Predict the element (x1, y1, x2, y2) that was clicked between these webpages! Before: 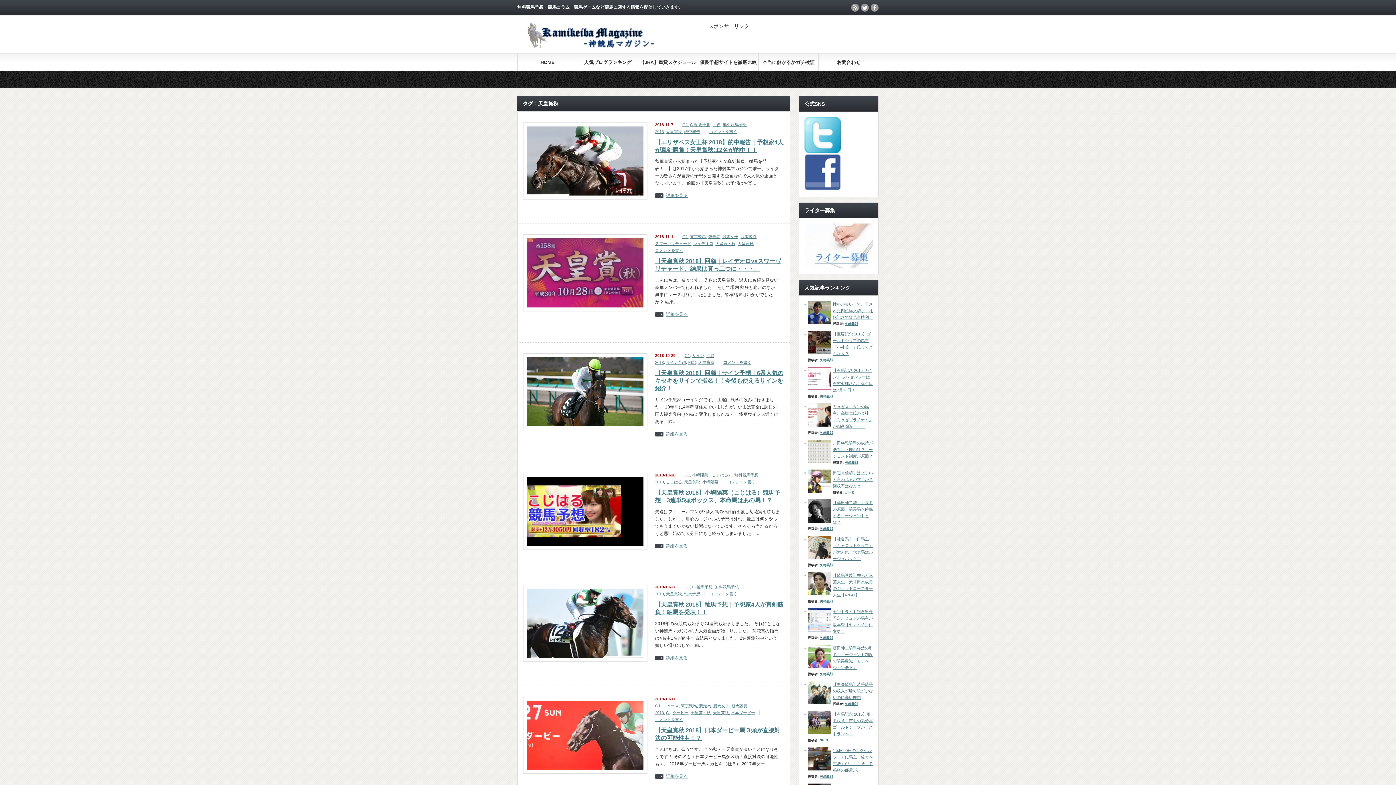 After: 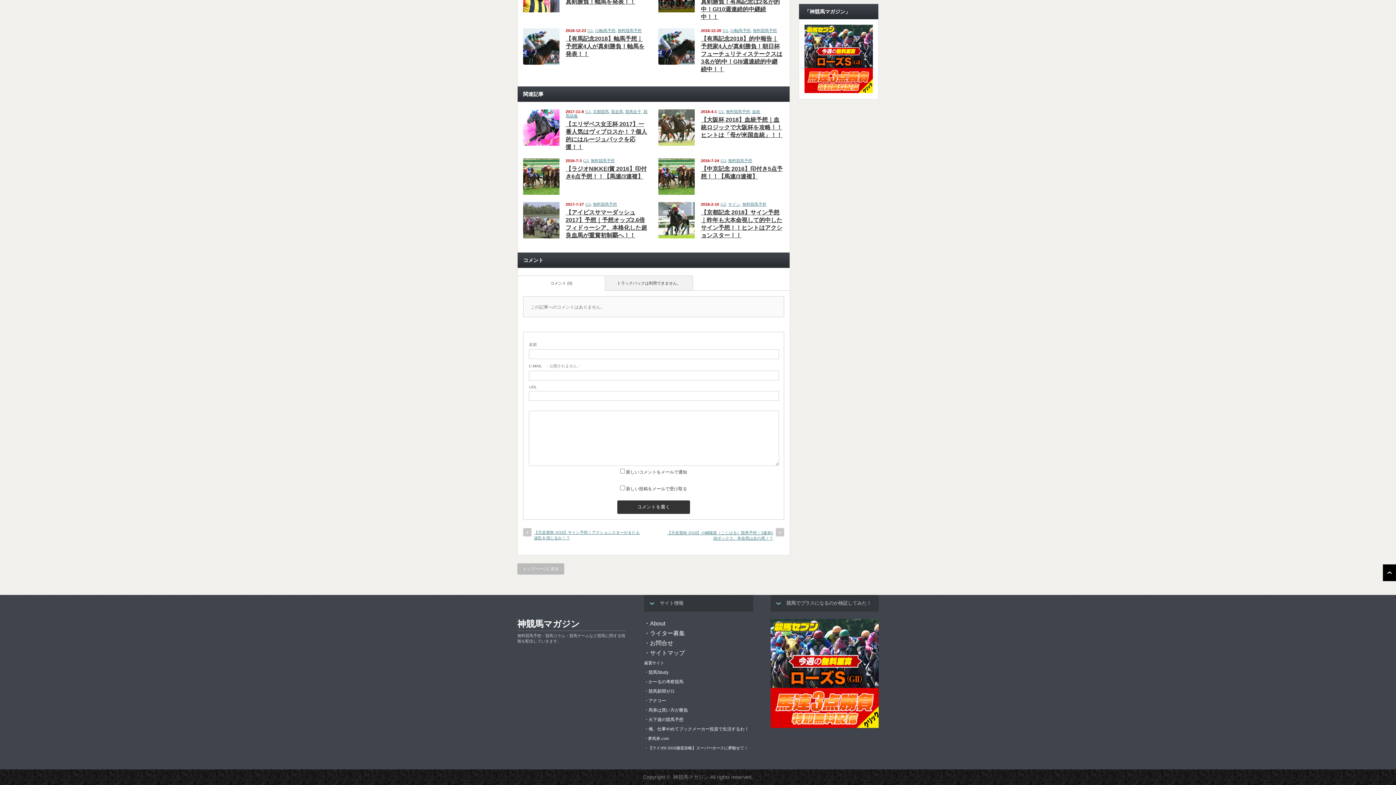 Action: bbox: (709, 592, 737, 596) label: コメントを書く